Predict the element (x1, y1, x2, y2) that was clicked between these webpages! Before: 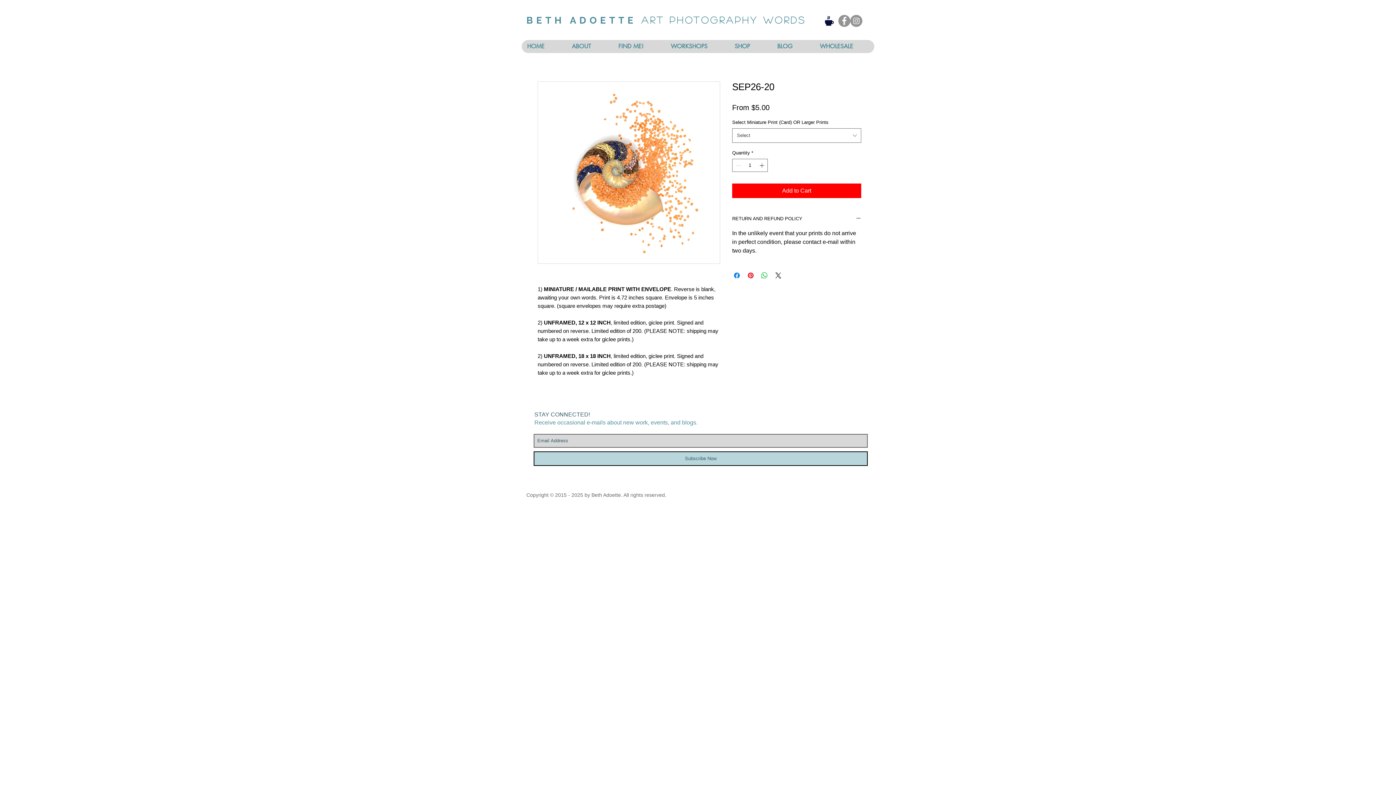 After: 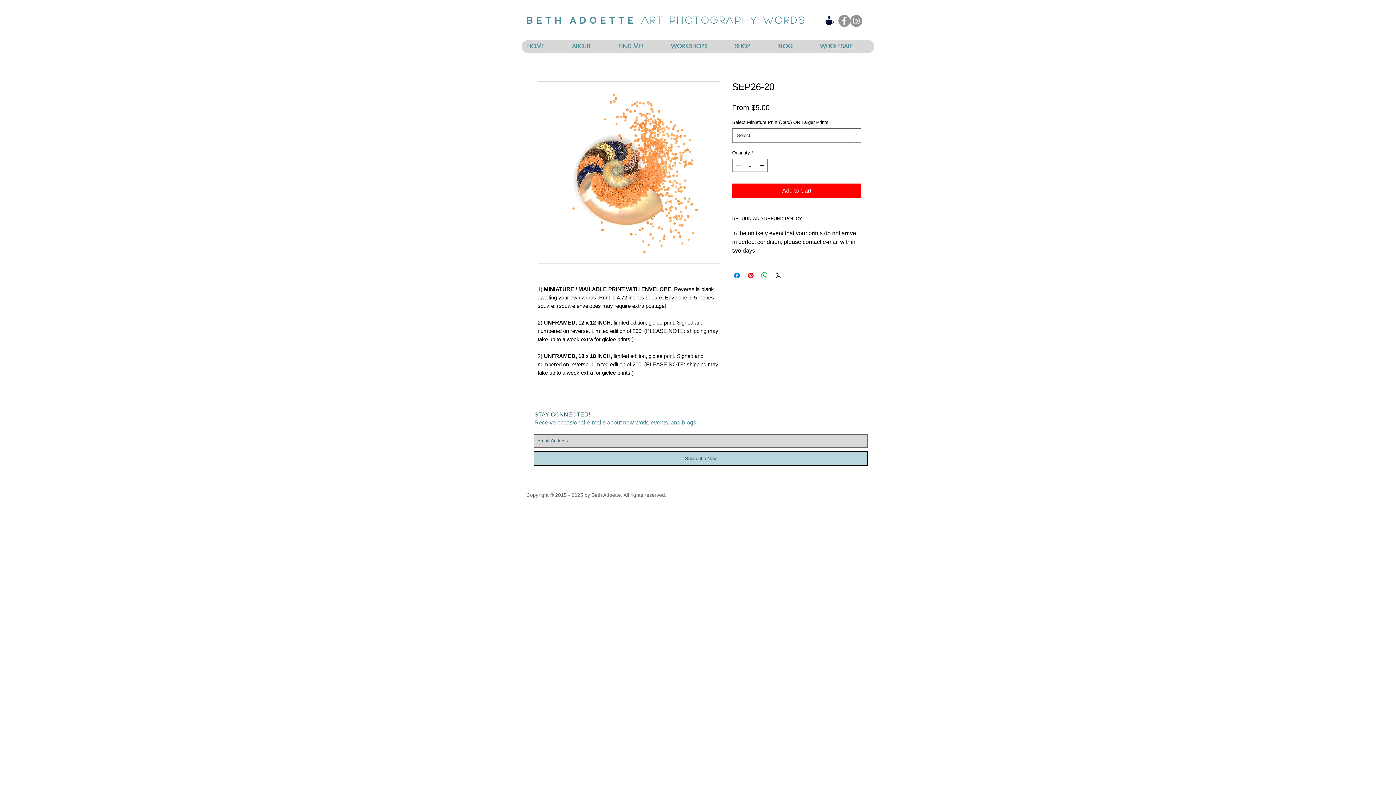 Action: label: Coffee bbox: (816, 8, 842, 33)